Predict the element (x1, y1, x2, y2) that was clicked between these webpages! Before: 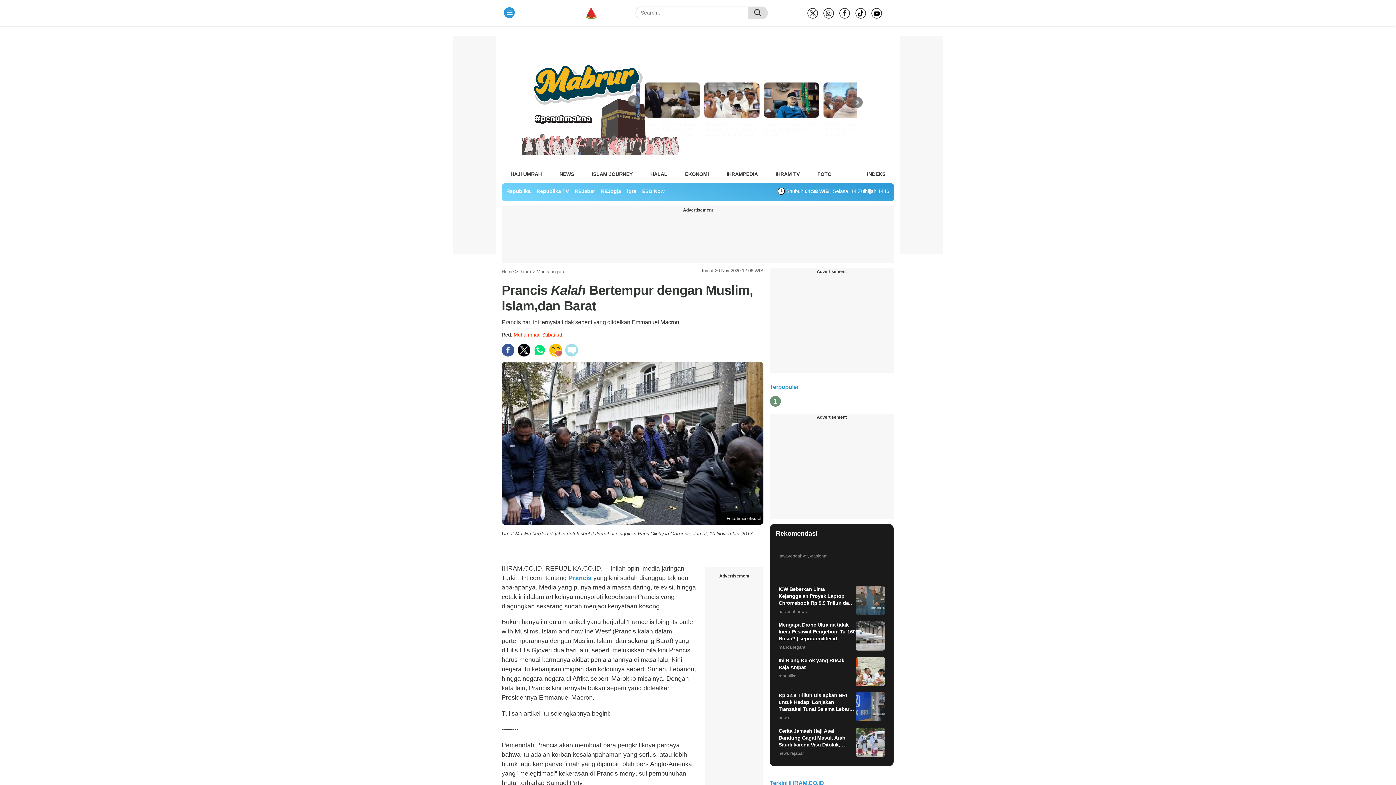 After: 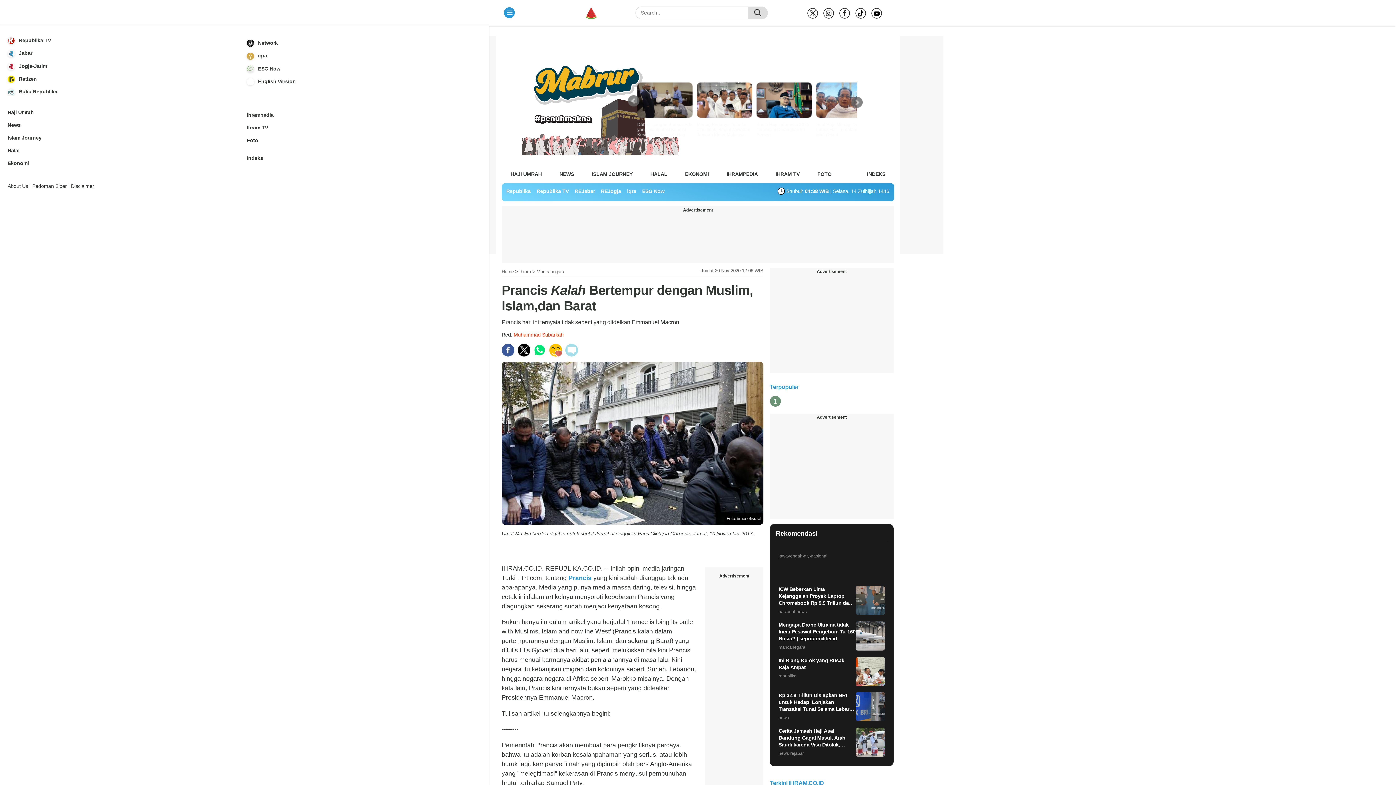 Action: label: Toggle navigation bbox: (501, 7, 517, 18)